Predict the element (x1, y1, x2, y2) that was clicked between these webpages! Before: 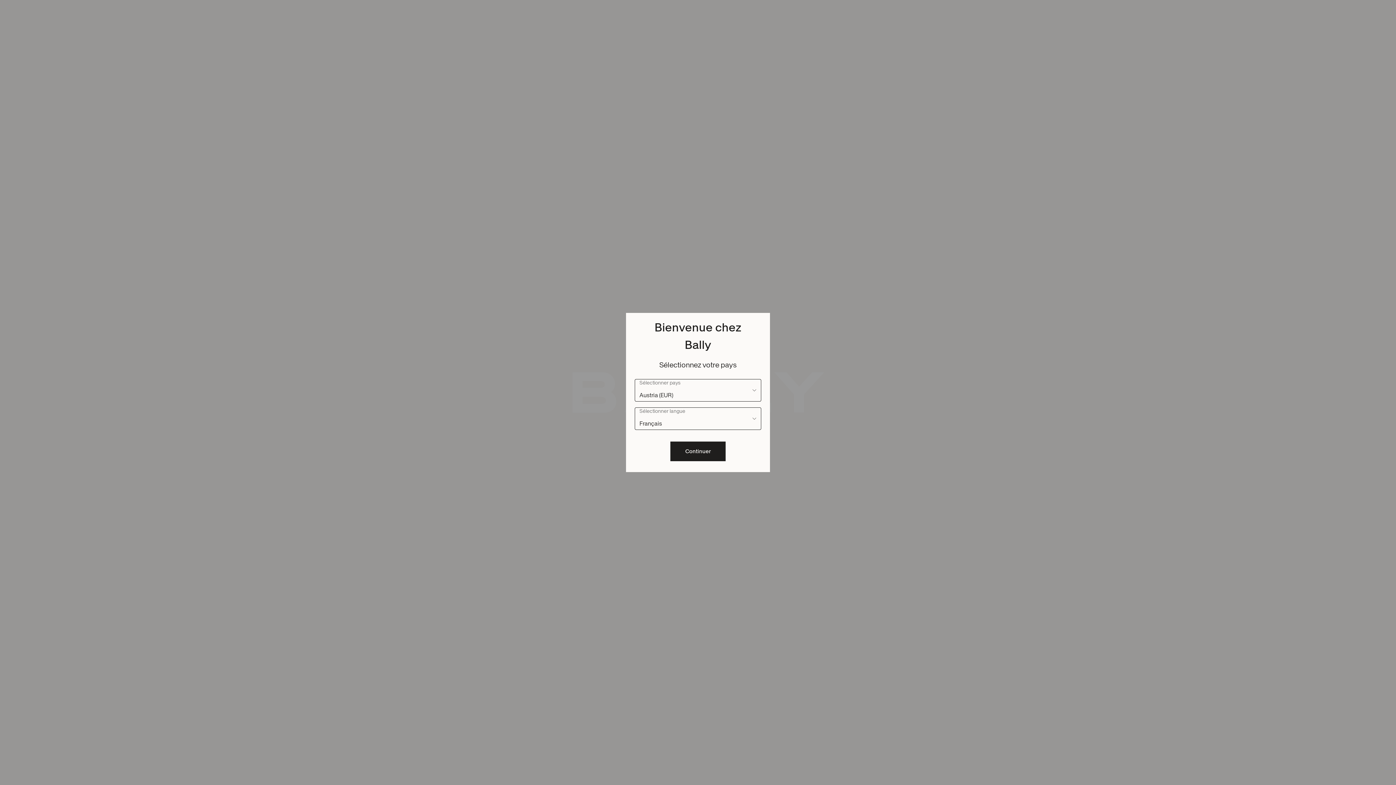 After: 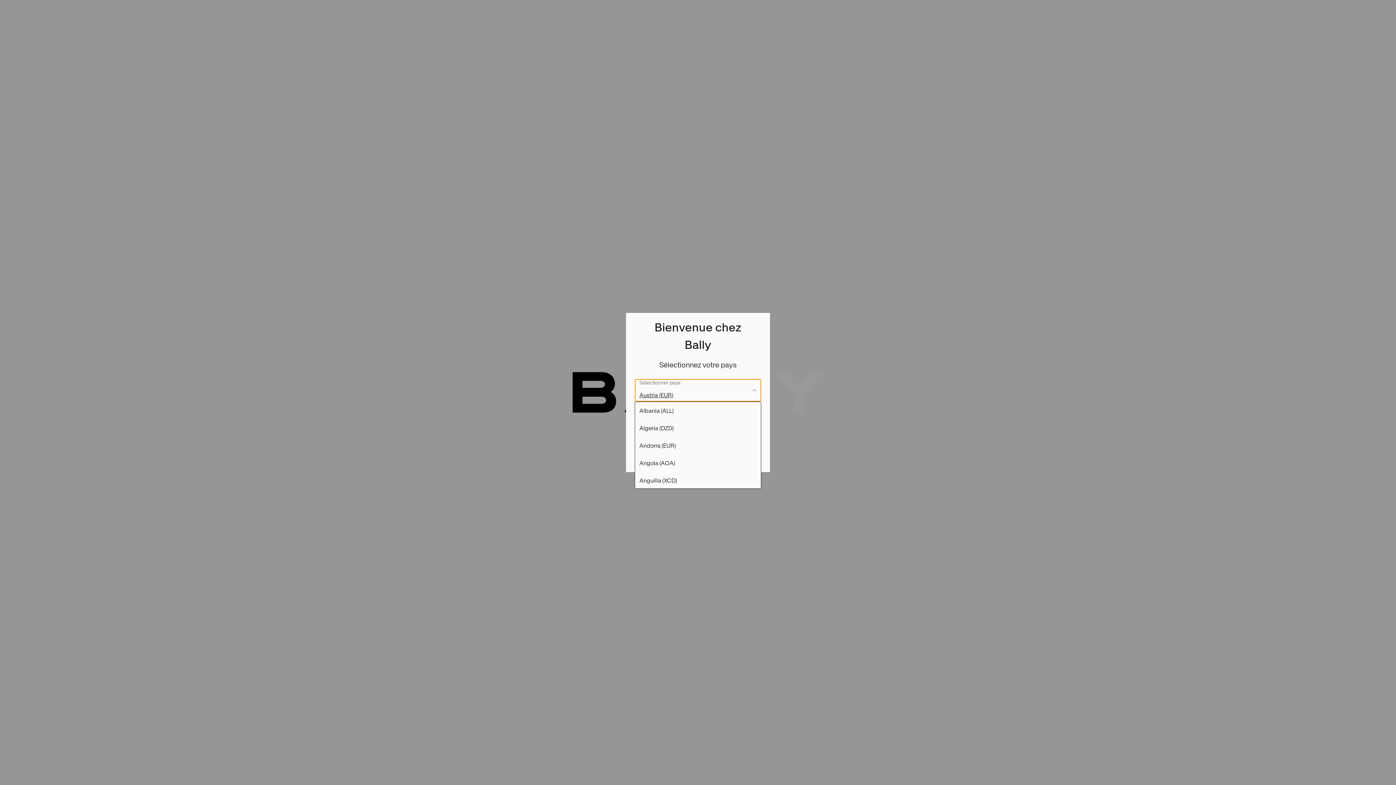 Action: bbox: (634, 379, 761, 401) label: Sélectionner pays Austria (EUR)